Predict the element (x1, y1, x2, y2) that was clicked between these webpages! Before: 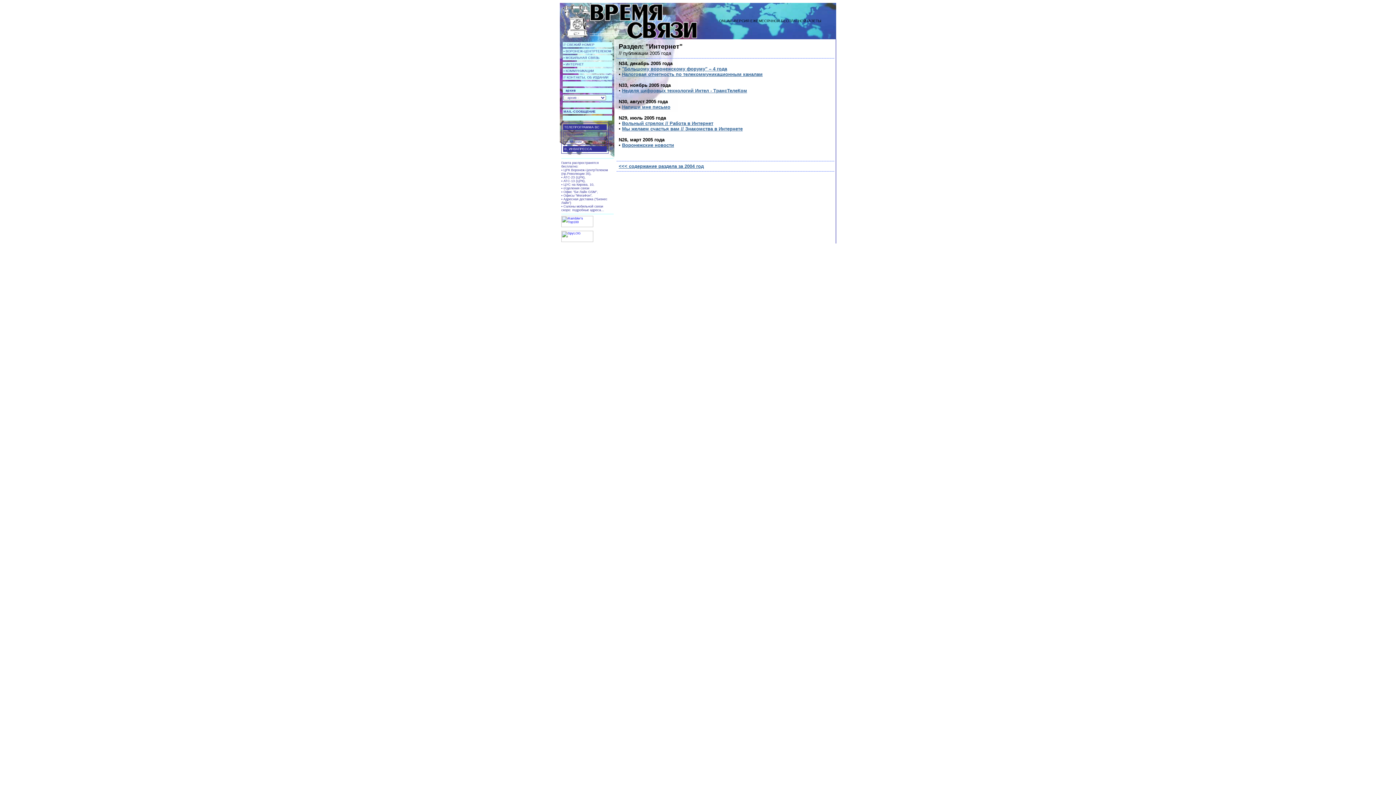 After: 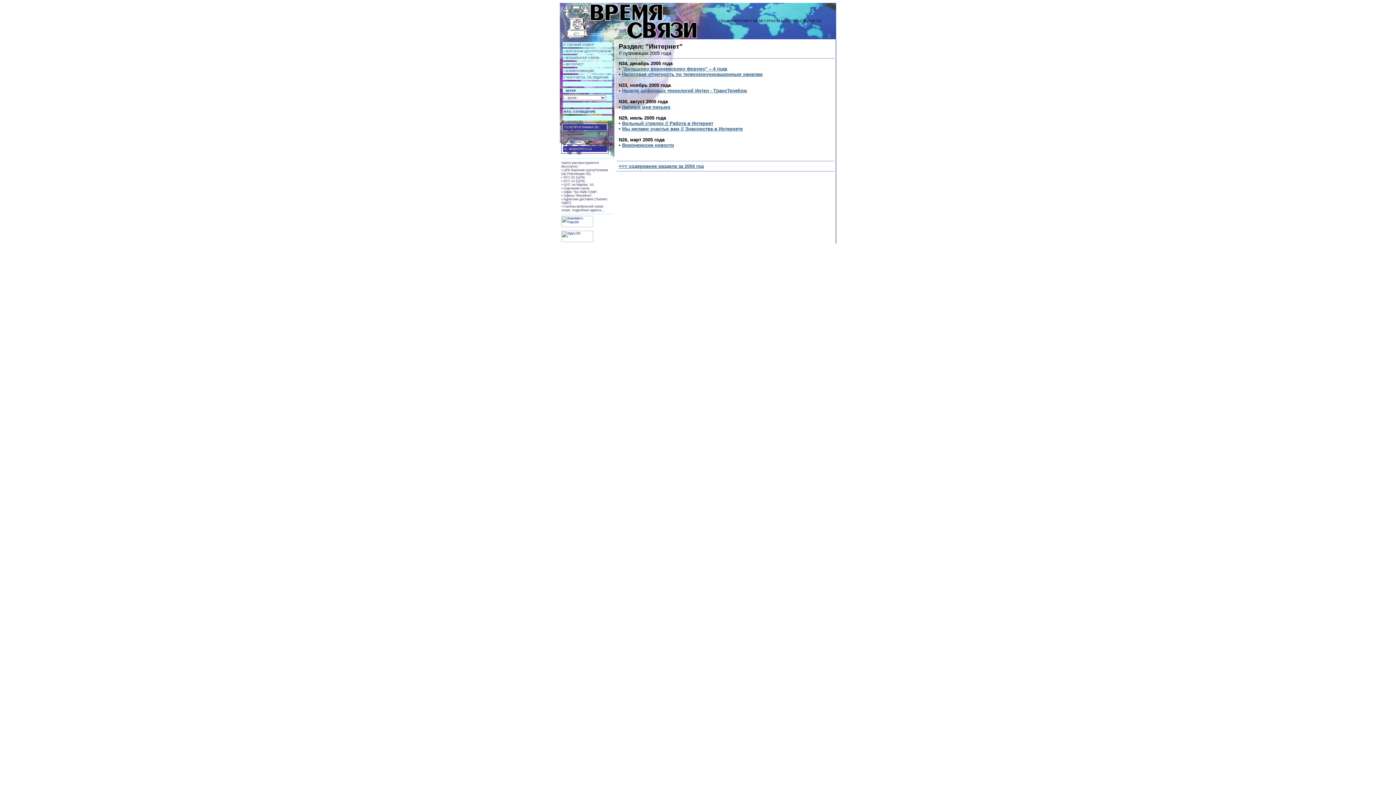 Action: label: MAIL-СООБЩЕНИЕ bbox: (563, 109, 595, 113)